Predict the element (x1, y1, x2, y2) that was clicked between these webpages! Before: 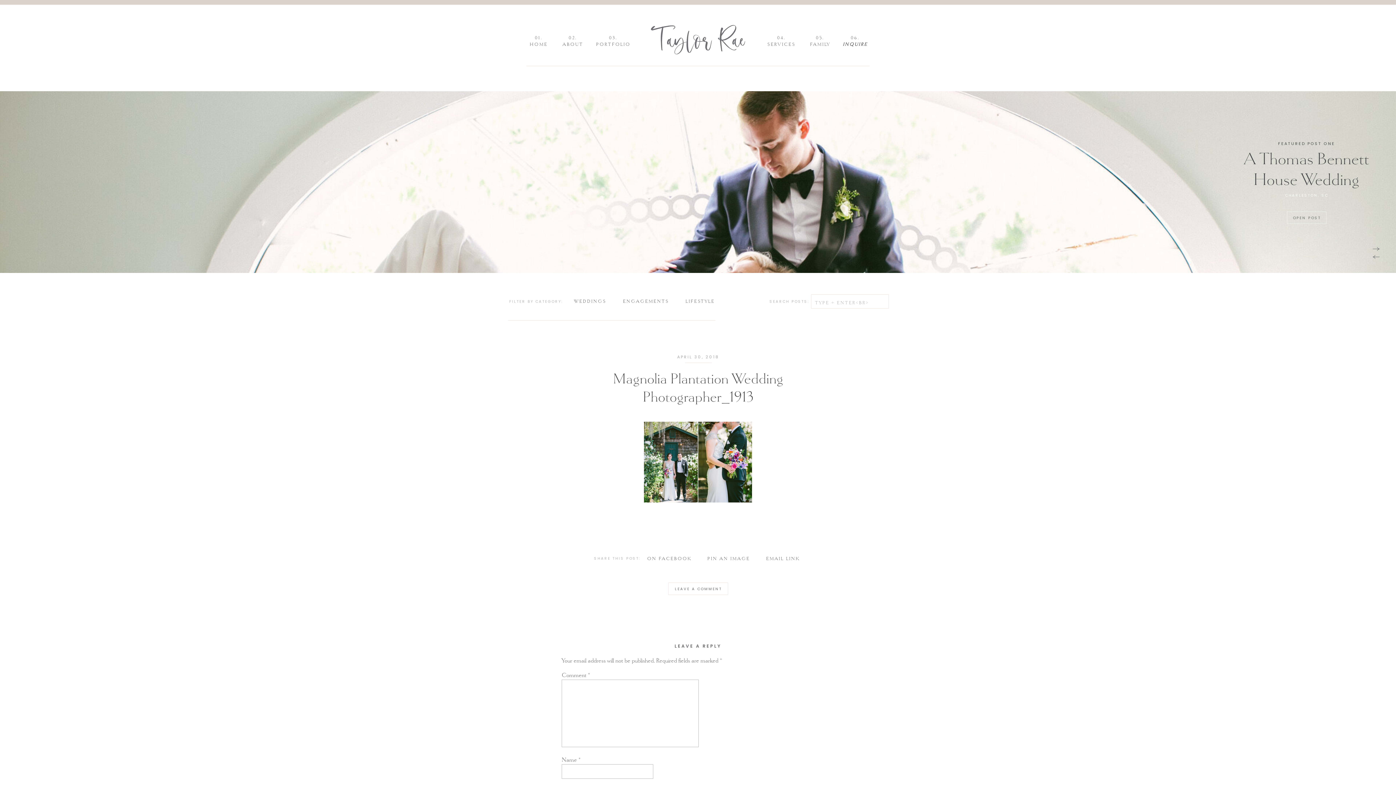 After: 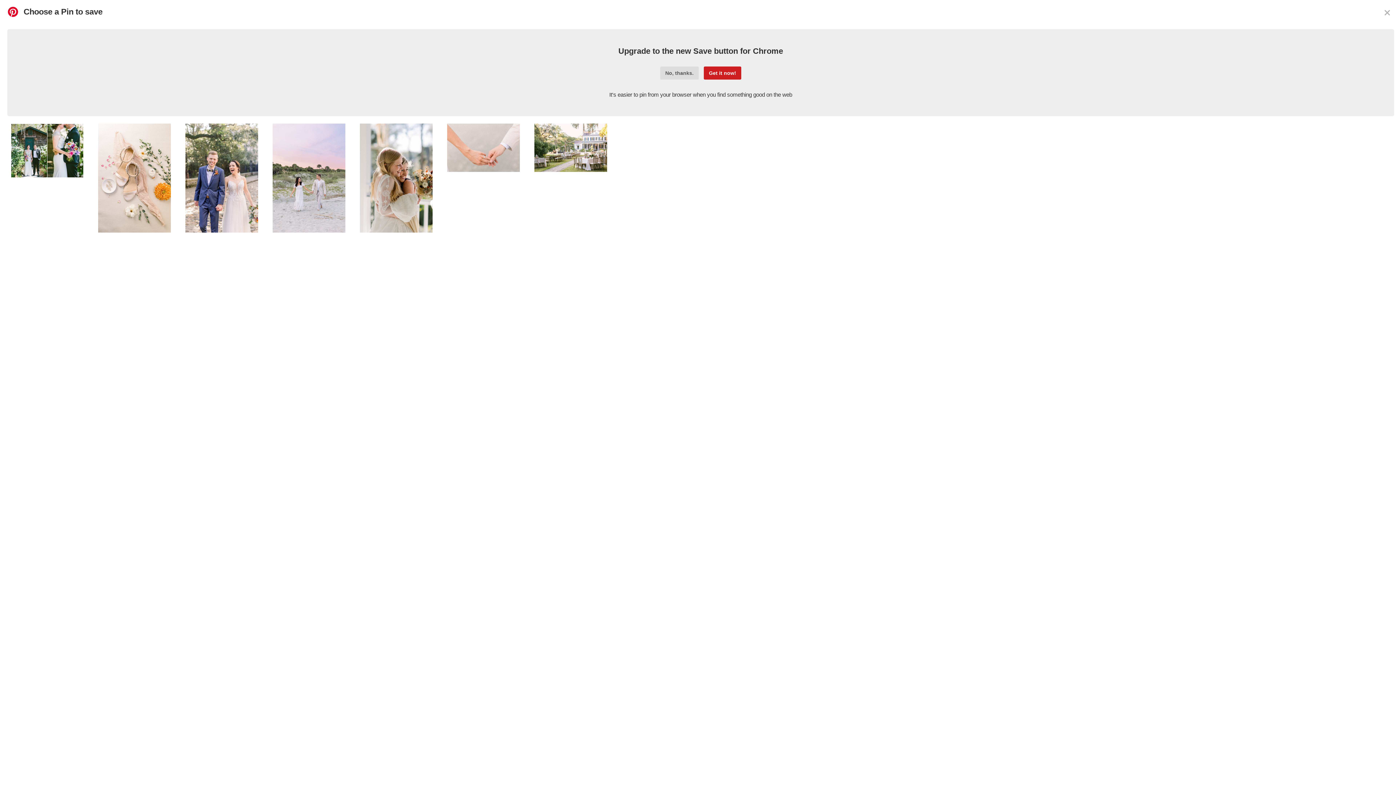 Action: label: PIN AN IMAGE
 bbox: (705, 555, 752, 563)